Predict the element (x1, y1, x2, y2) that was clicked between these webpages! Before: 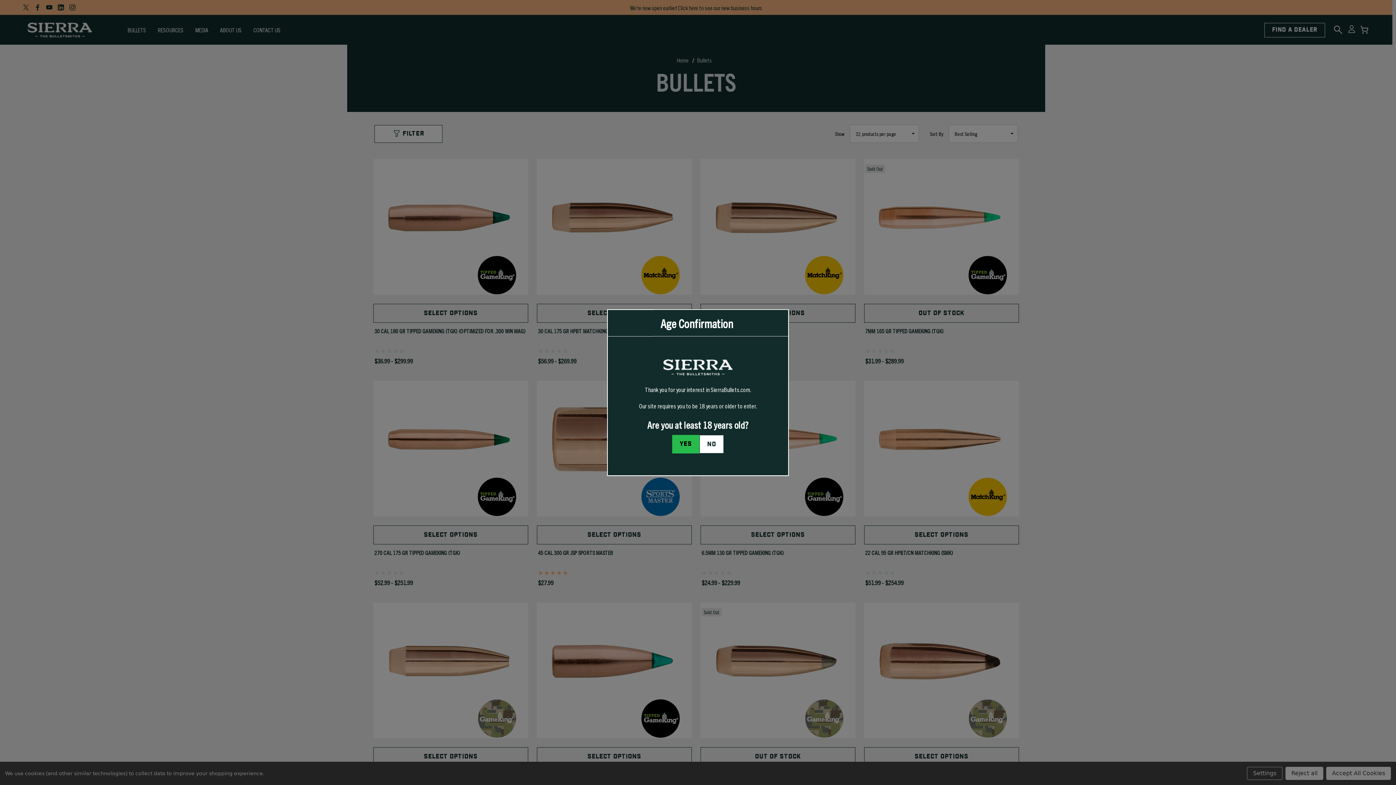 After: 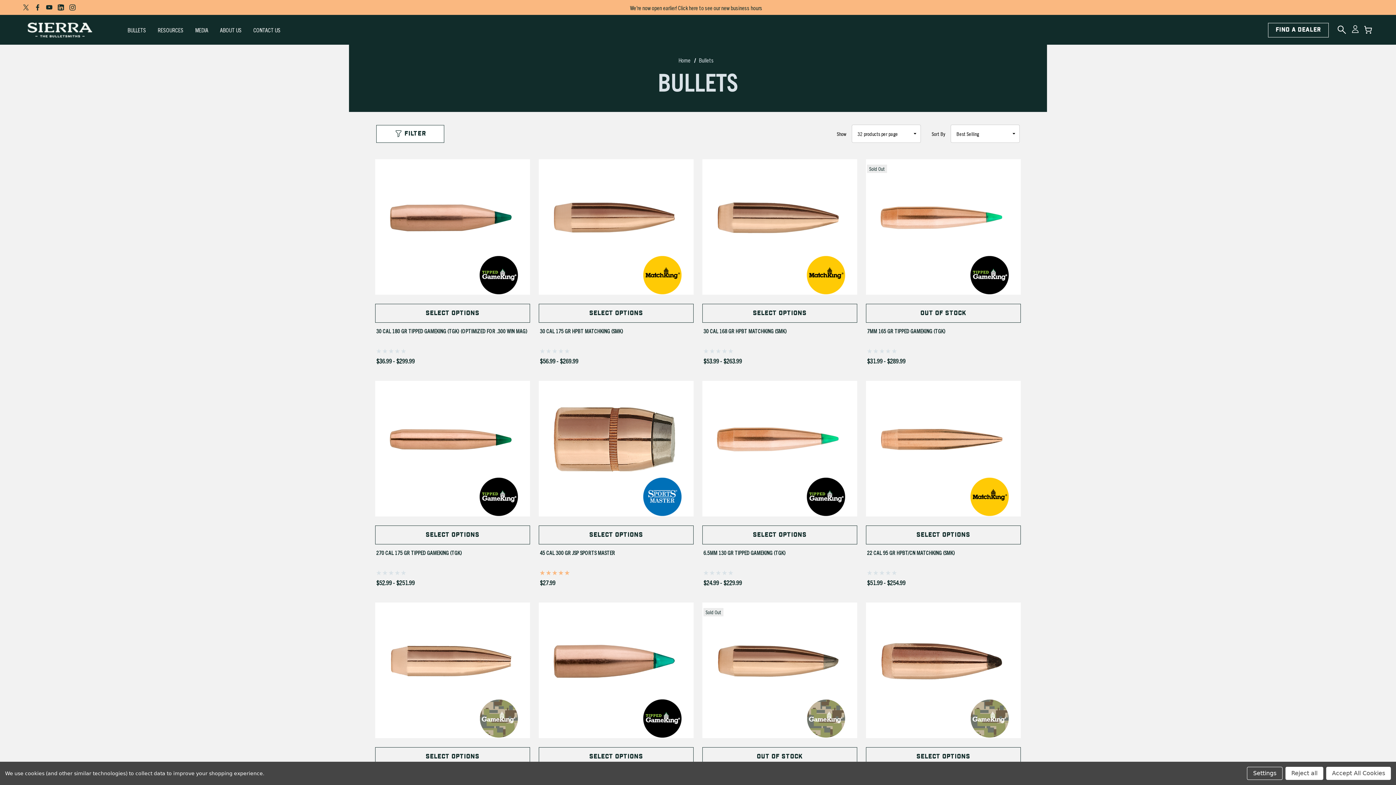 Action: bbox: (672, 435, 699, 453) label: I confirm I am at least 18 years old